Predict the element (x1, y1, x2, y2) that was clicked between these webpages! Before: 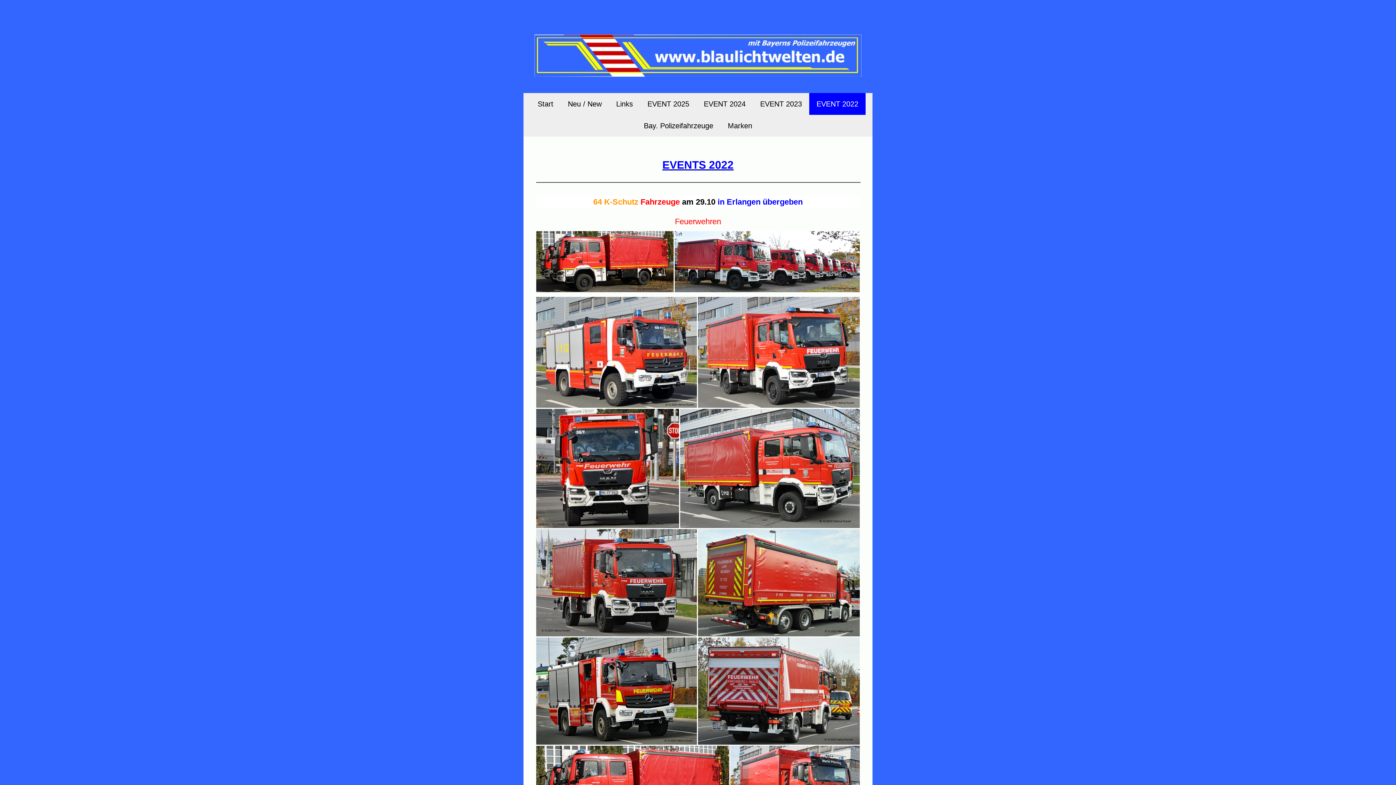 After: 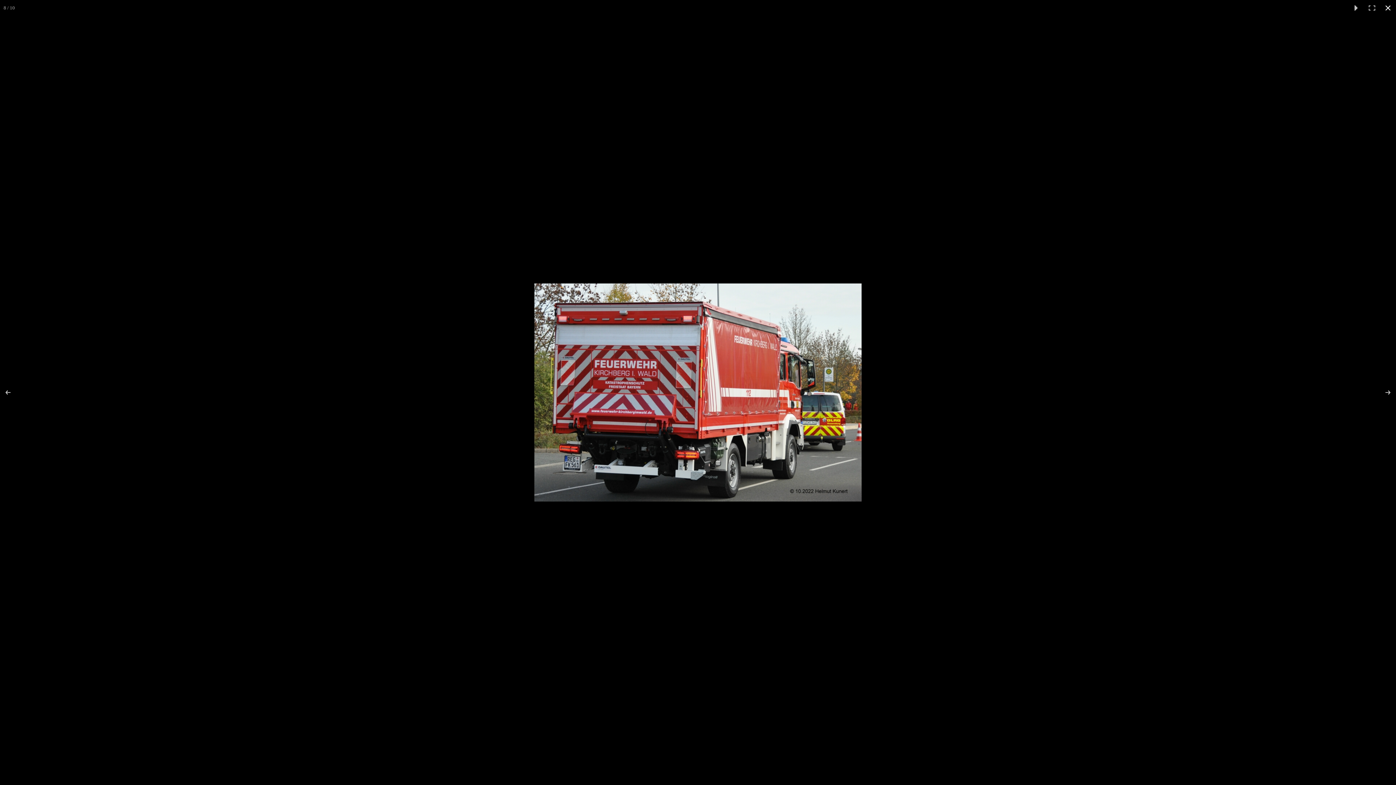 Action: bbox: (698, 637, 860, 745)